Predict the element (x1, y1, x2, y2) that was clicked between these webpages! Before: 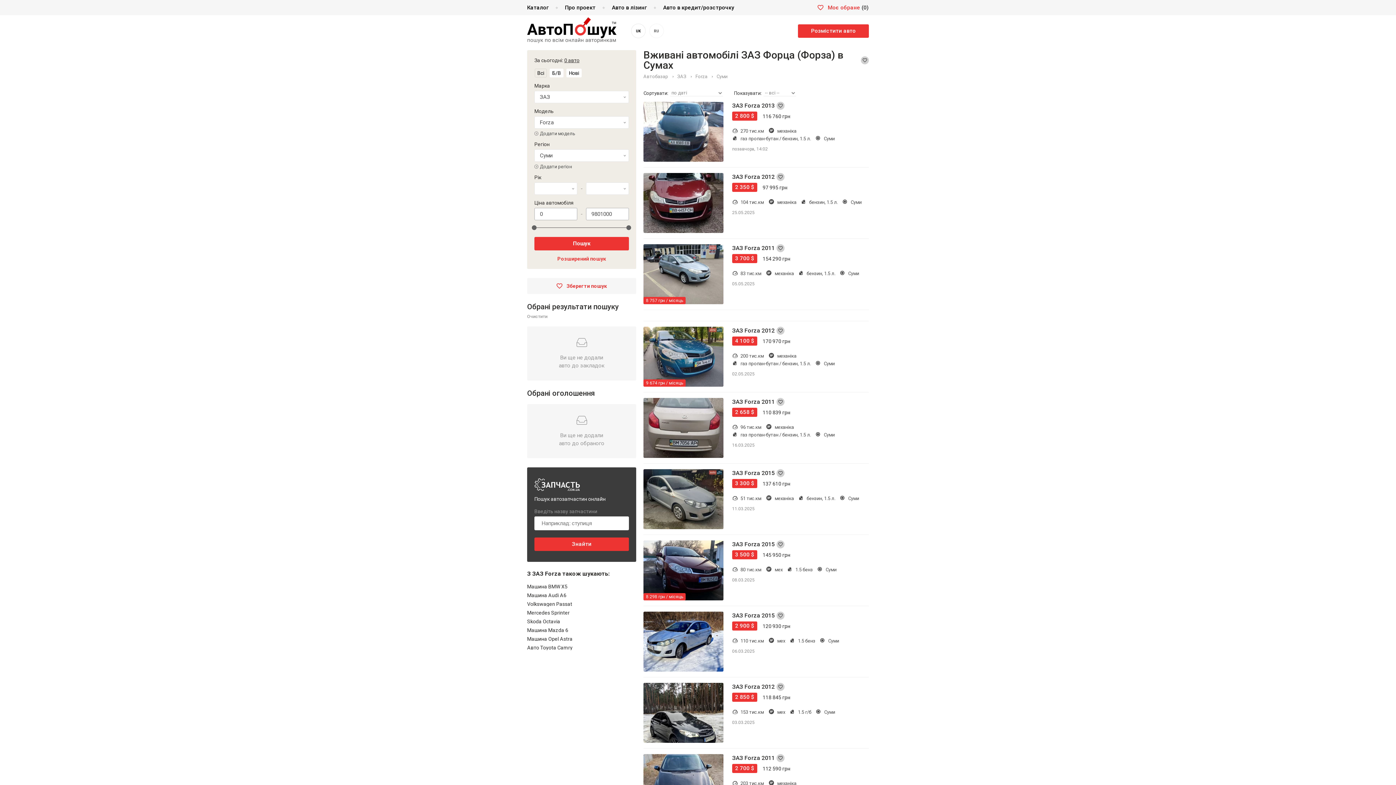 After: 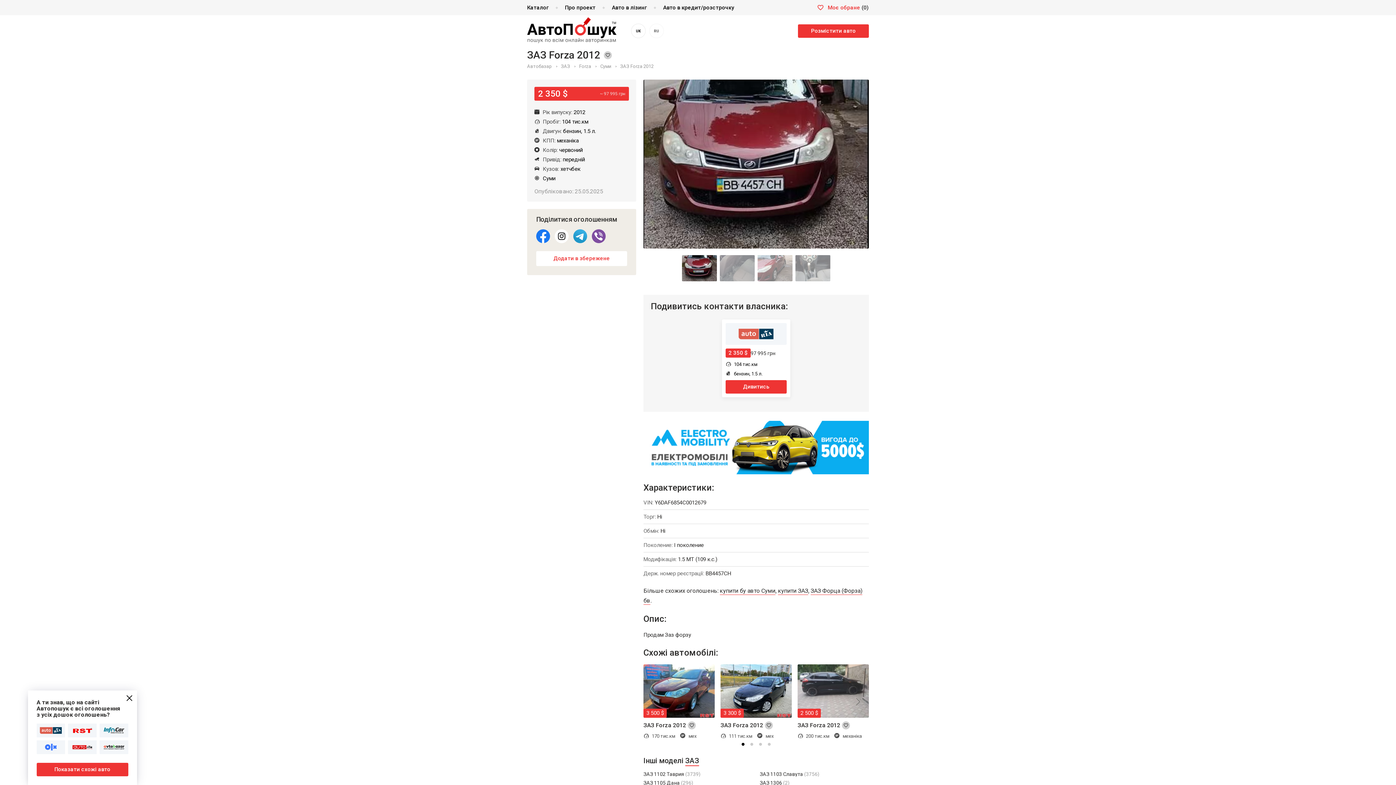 Action: bbox: (732, 174, 774, 180) label: ЗАЗ Forza 2012